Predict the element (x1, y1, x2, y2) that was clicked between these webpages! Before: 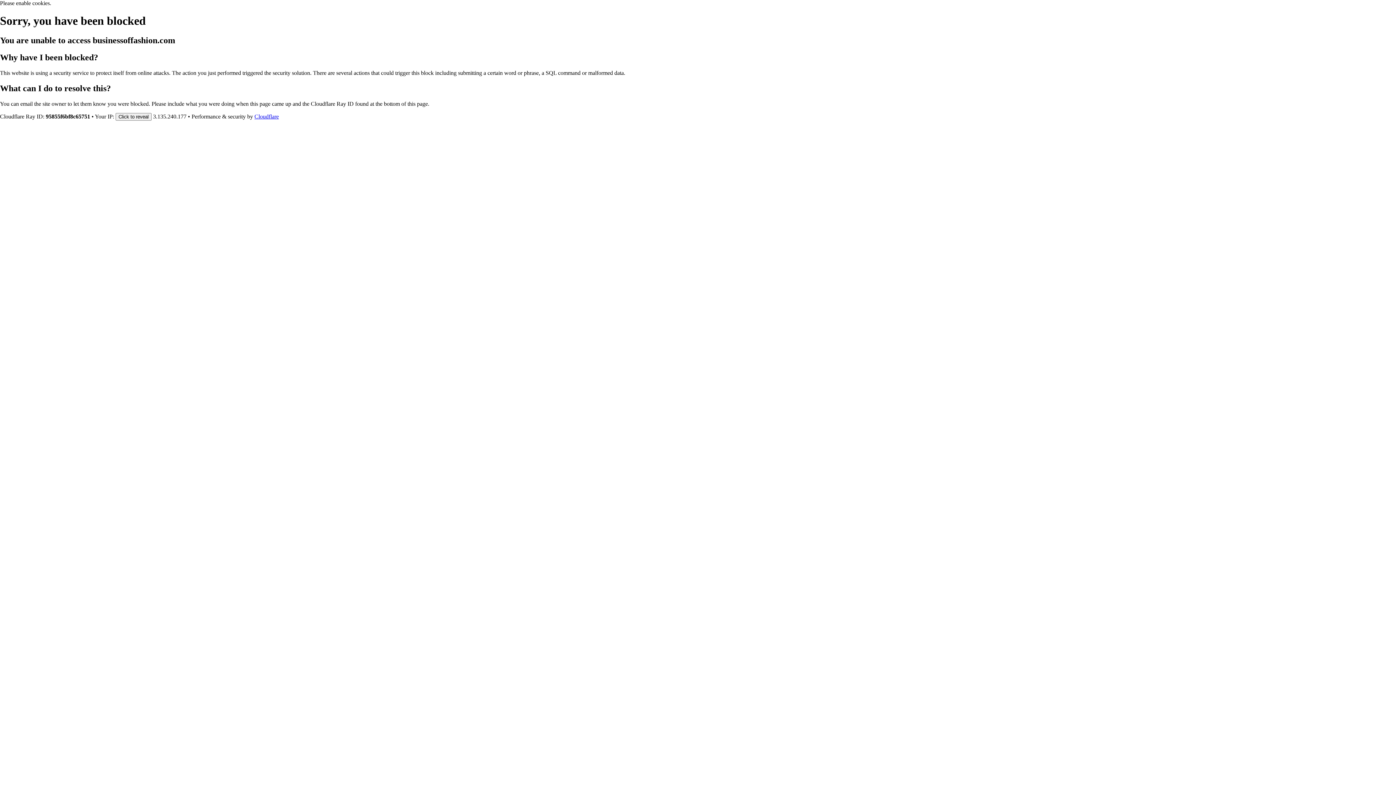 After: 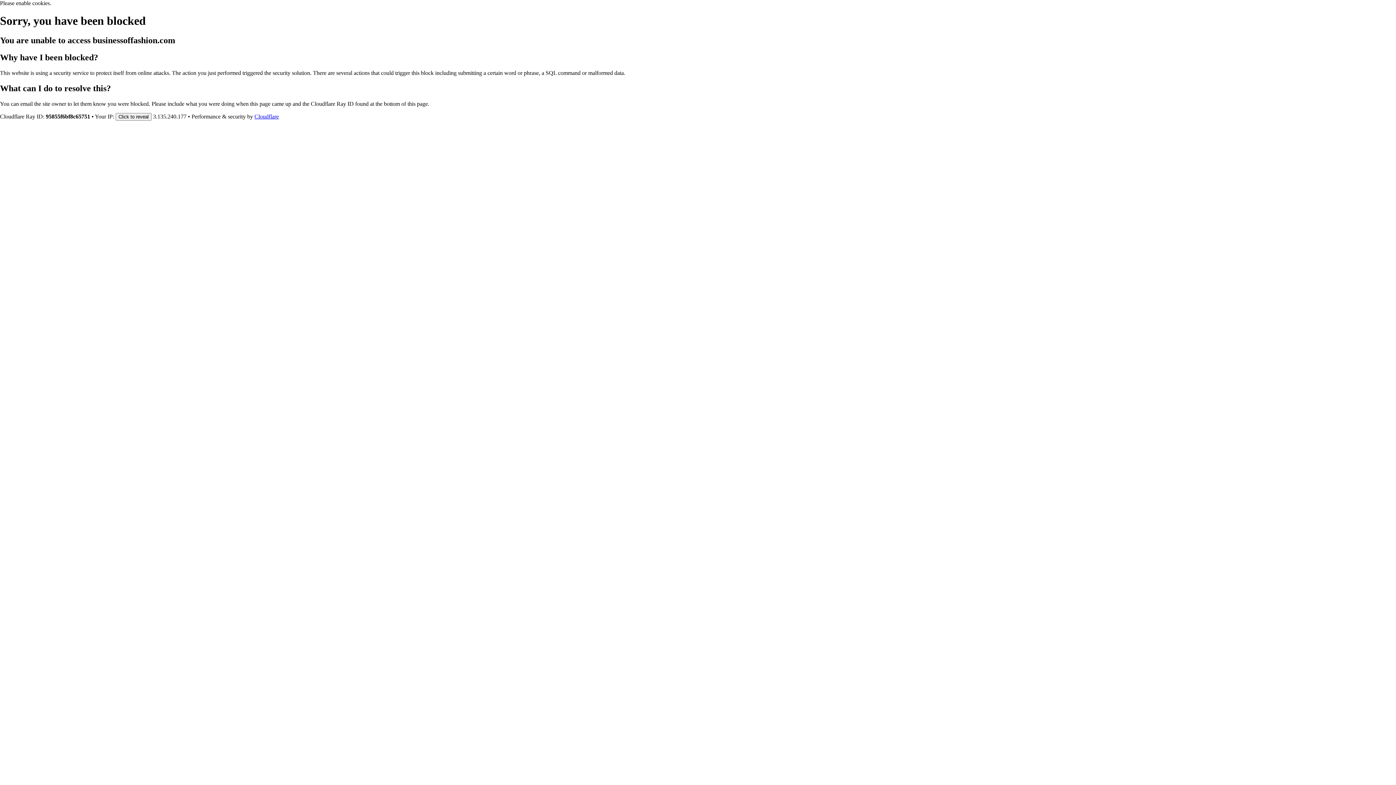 Action: label: Cloudflare bbox: (254, 113, 278, 119)